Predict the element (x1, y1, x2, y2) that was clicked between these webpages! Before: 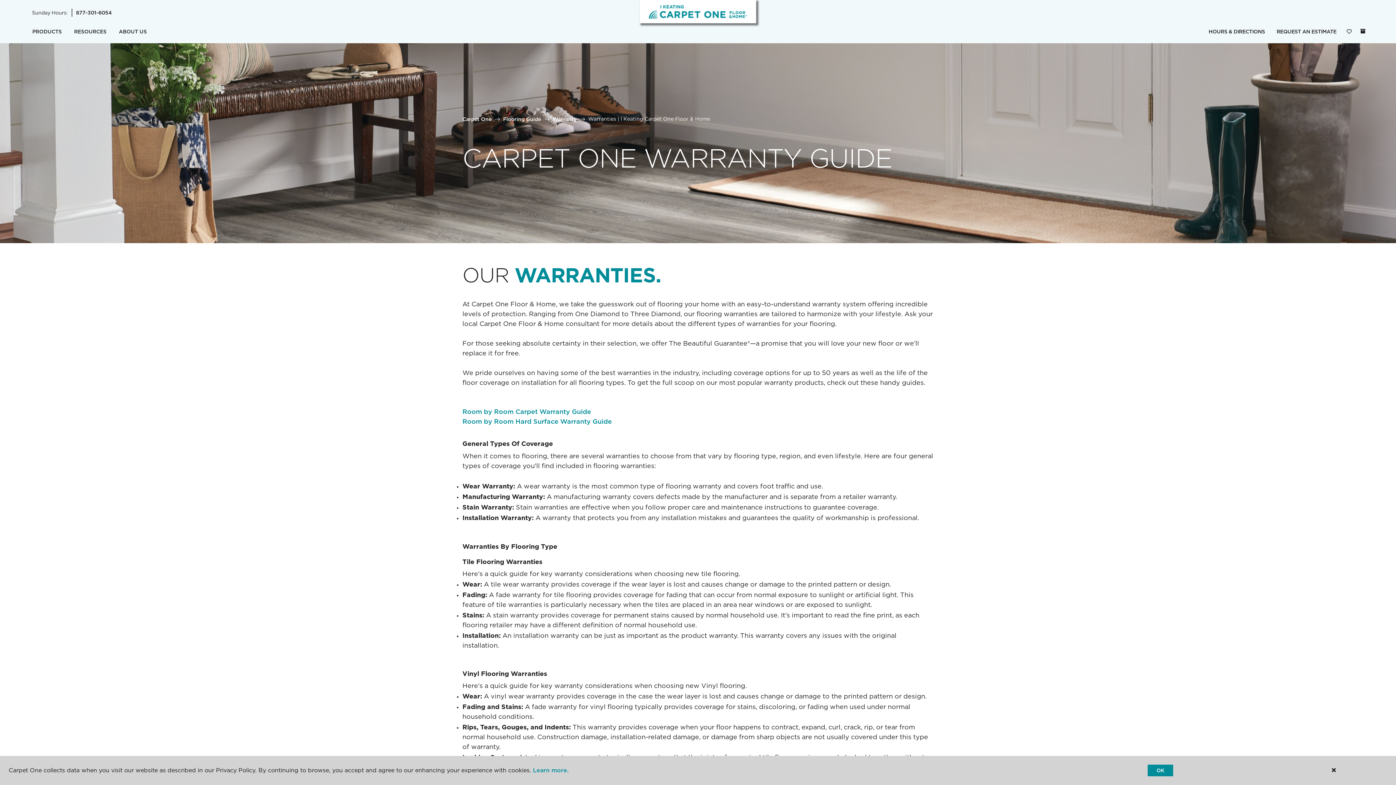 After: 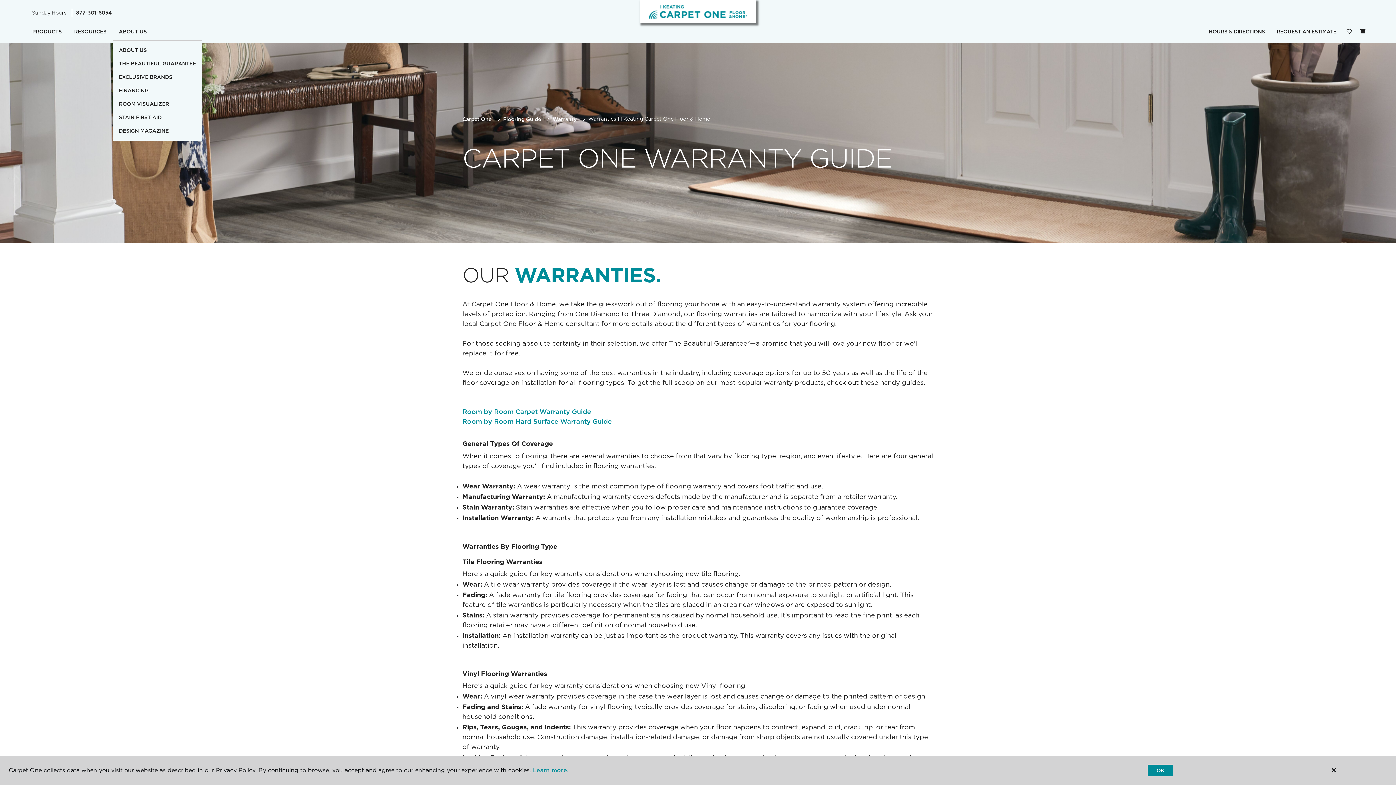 Action: bbox: (112, 23, 153, 40) label: ABOUT US